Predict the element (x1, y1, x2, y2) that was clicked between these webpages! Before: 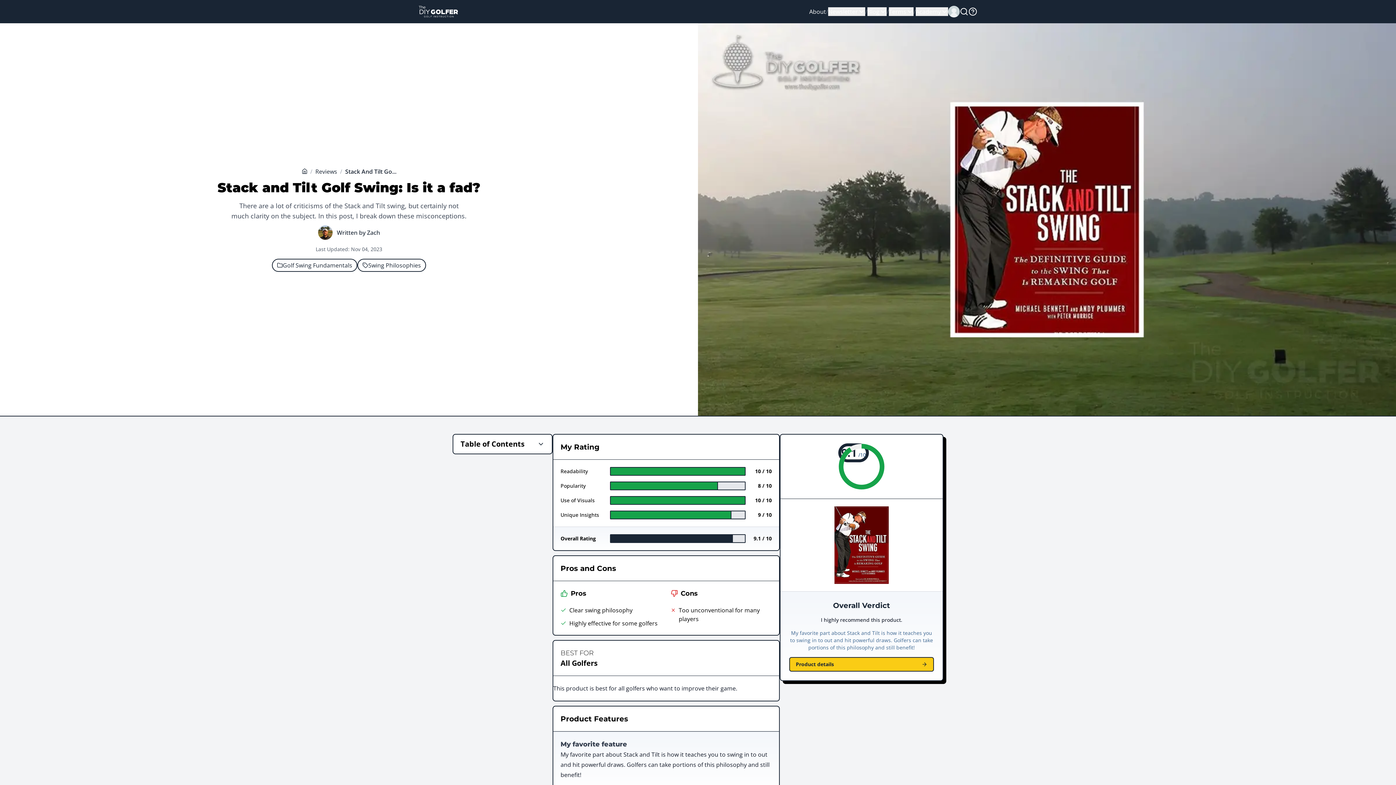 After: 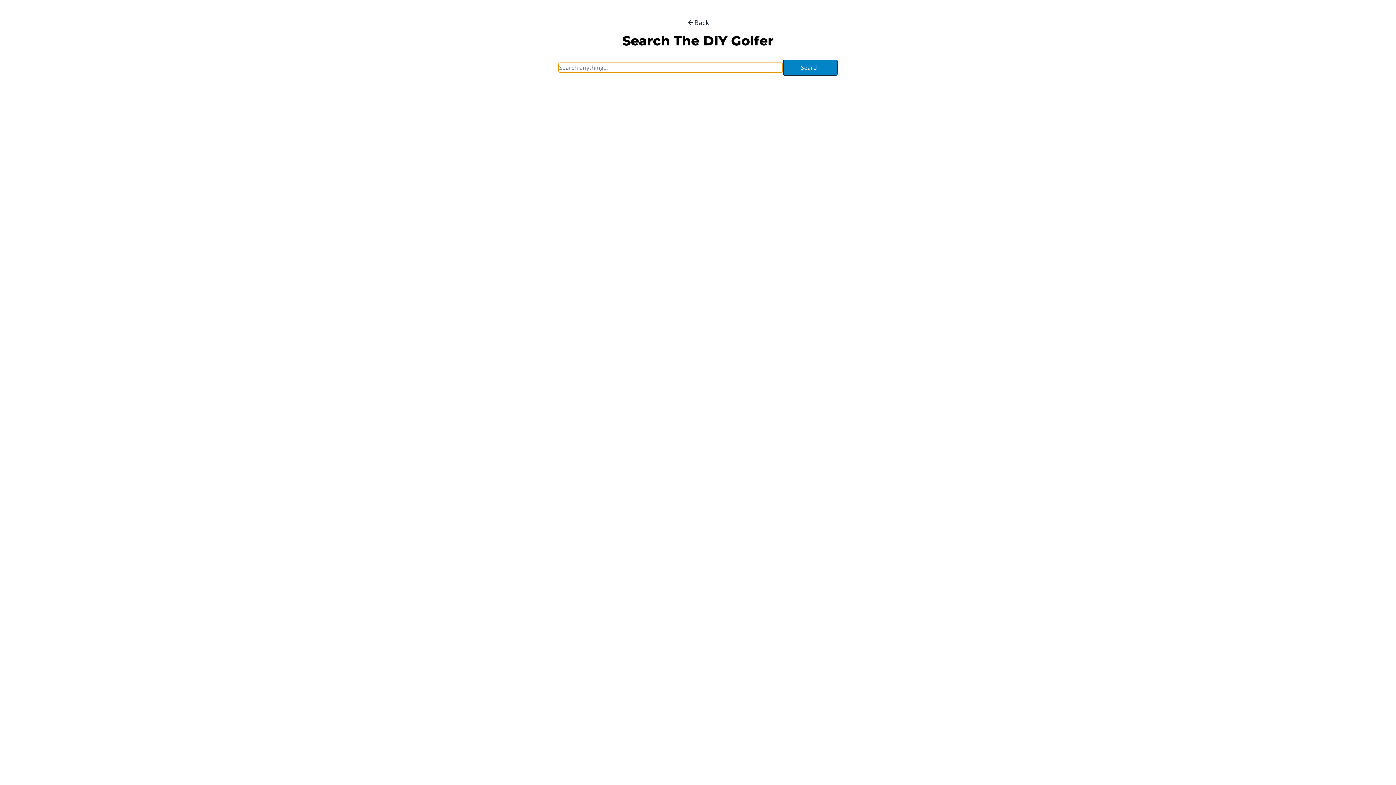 Action: bbox: (960, 7, 968, 16)